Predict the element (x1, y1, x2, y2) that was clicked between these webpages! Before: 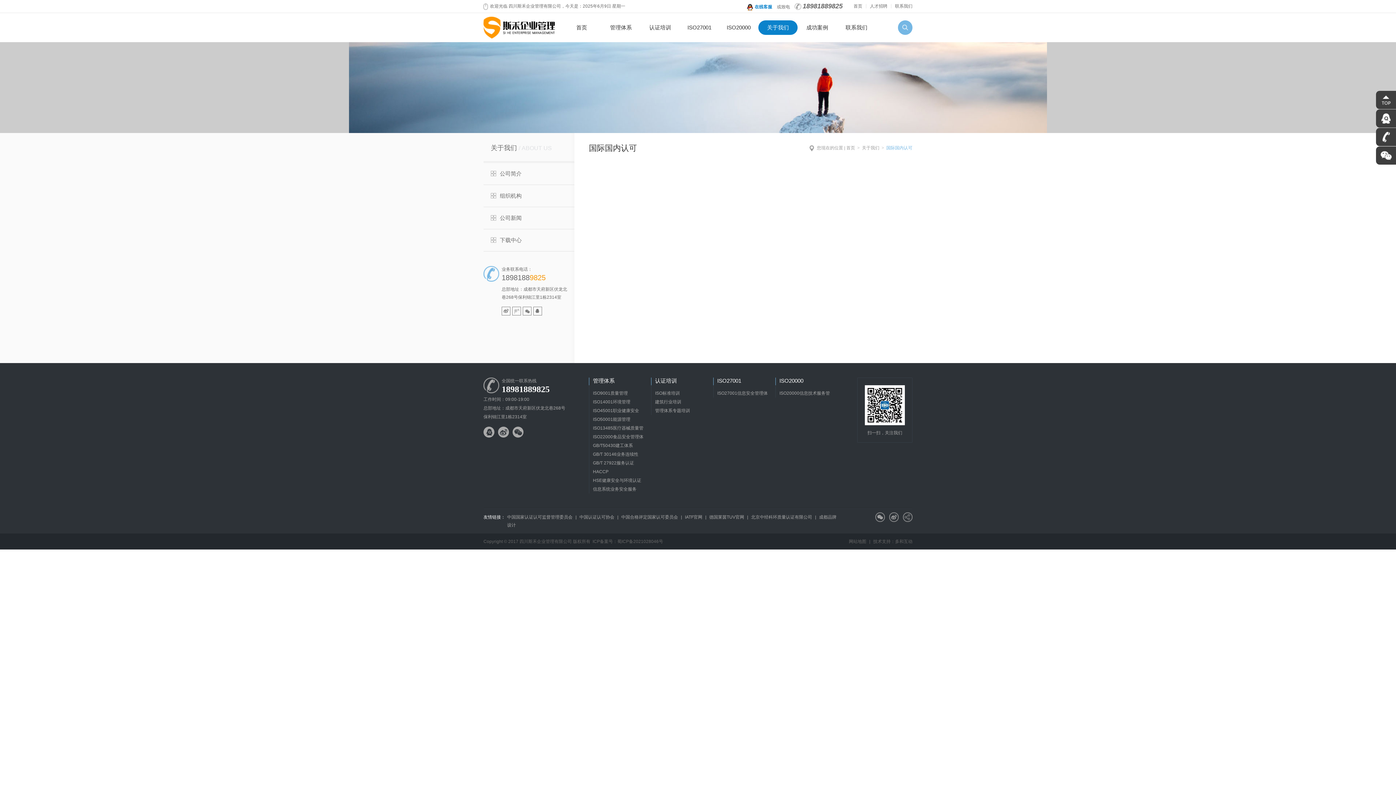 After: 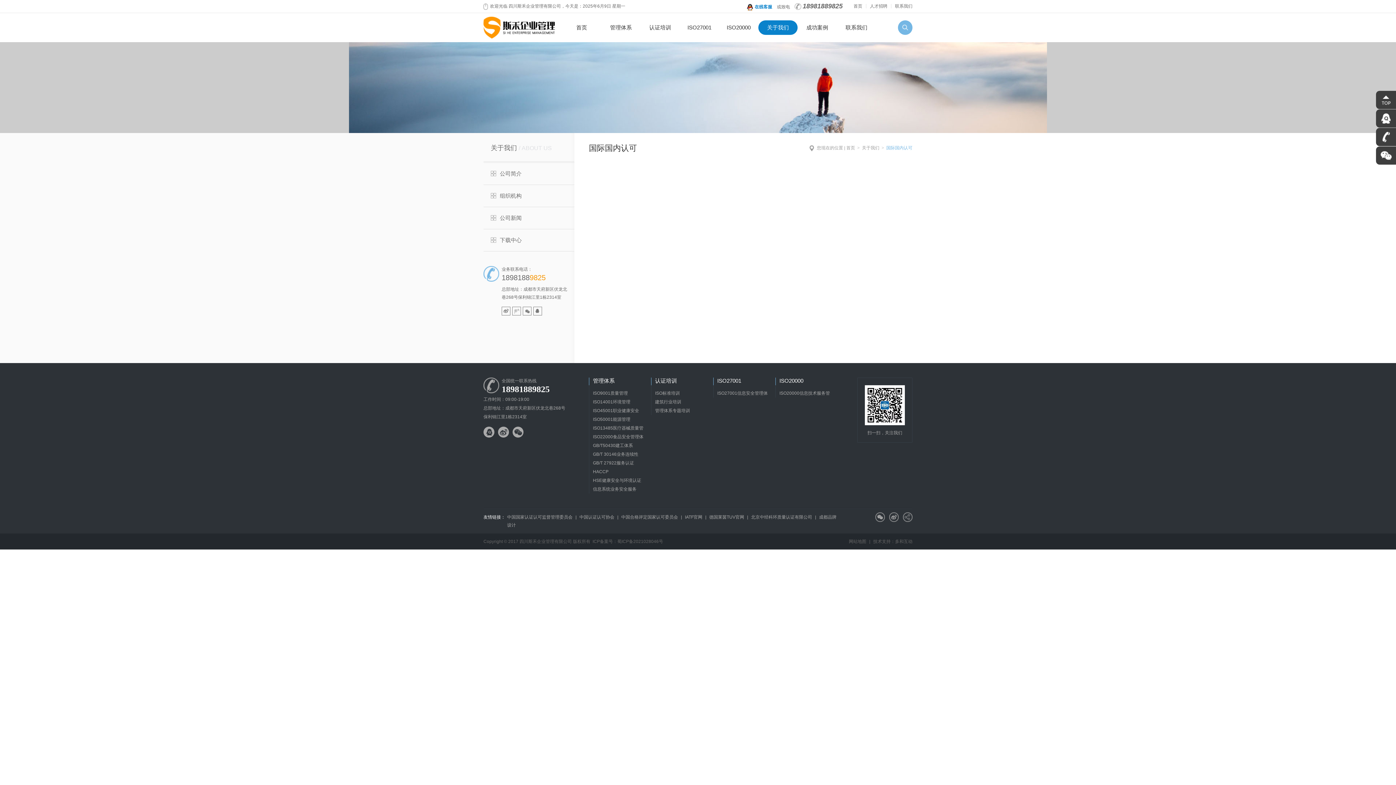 Action: bbox: (886, 145, 912, 150) label: 国际国内认可